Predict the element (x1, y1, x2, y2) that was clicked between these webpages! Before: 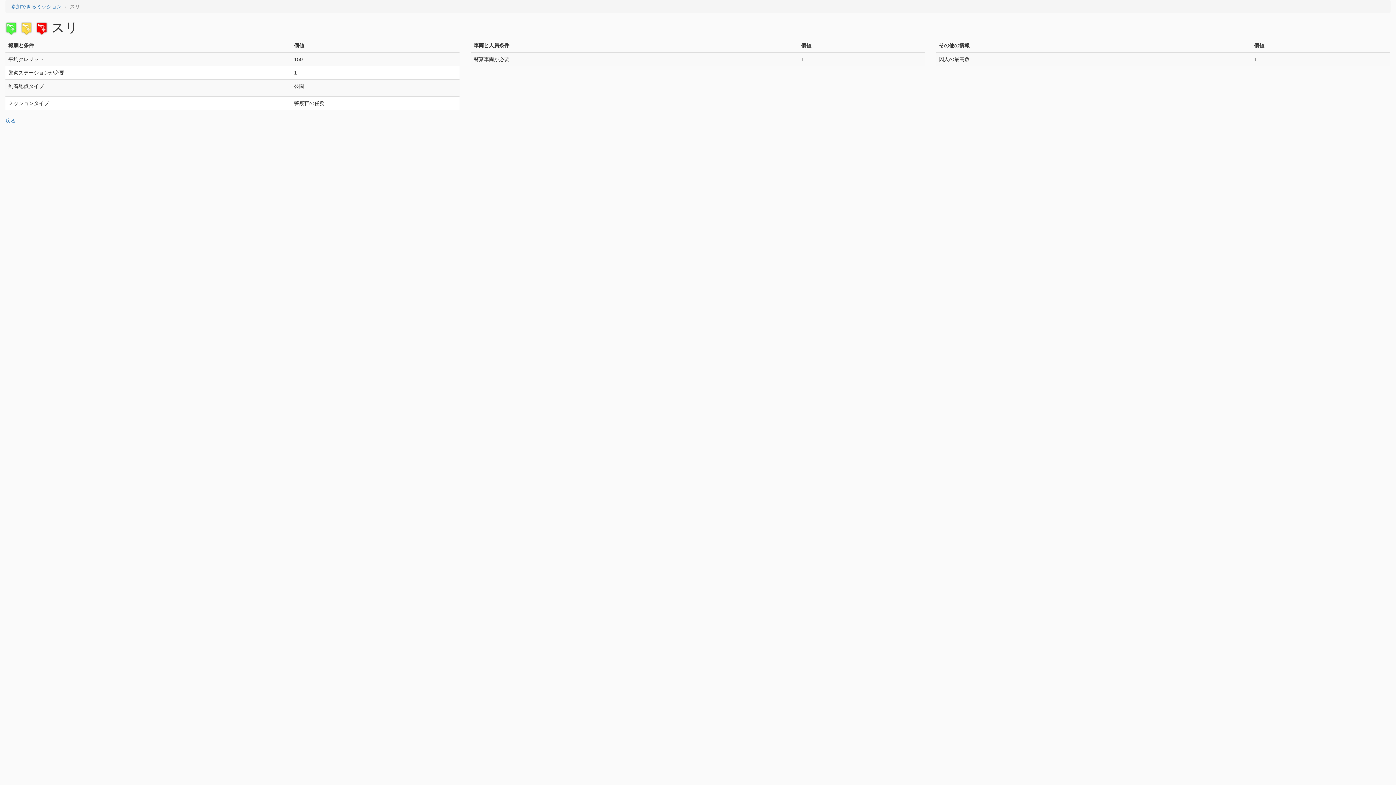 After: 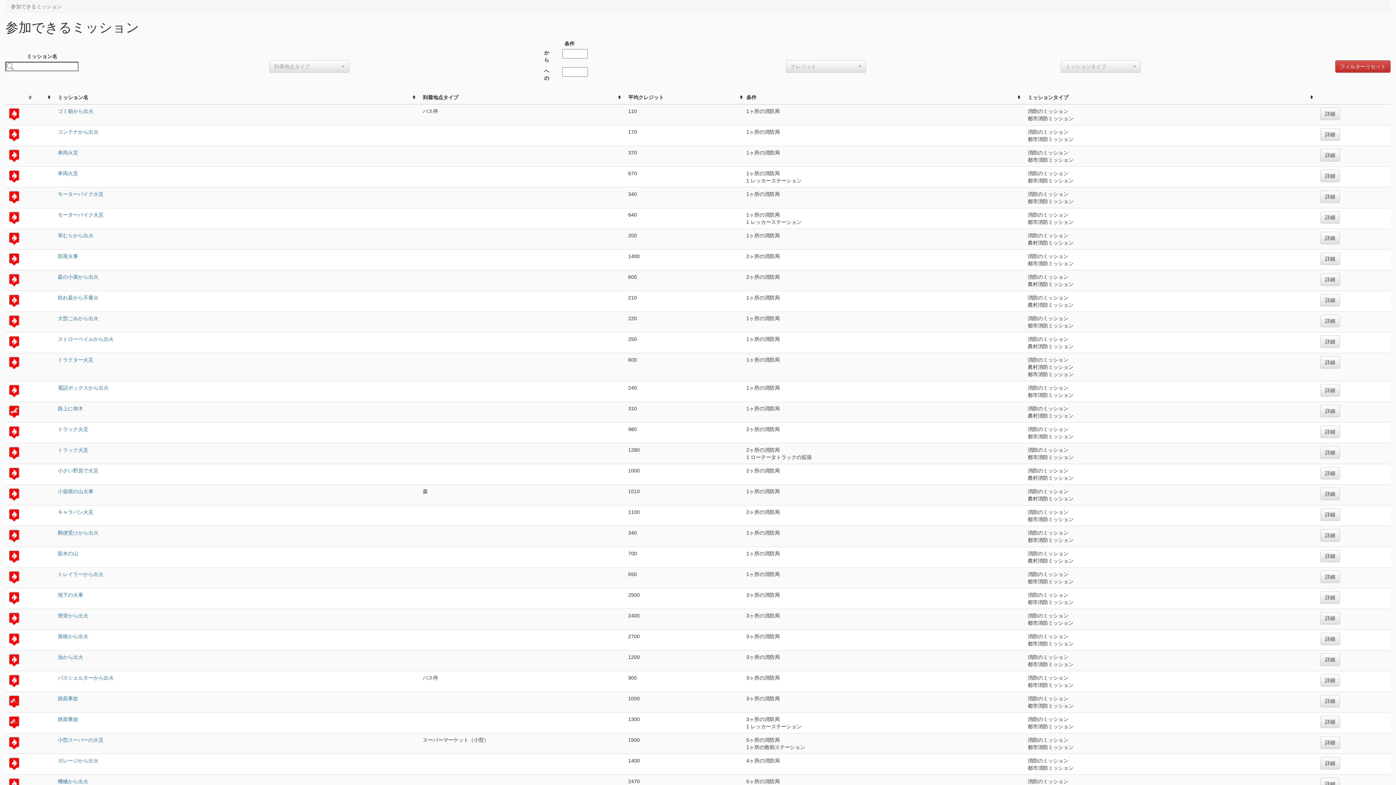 Action: label: 参加できるミッション bbox: (10, 3, 61, 9)